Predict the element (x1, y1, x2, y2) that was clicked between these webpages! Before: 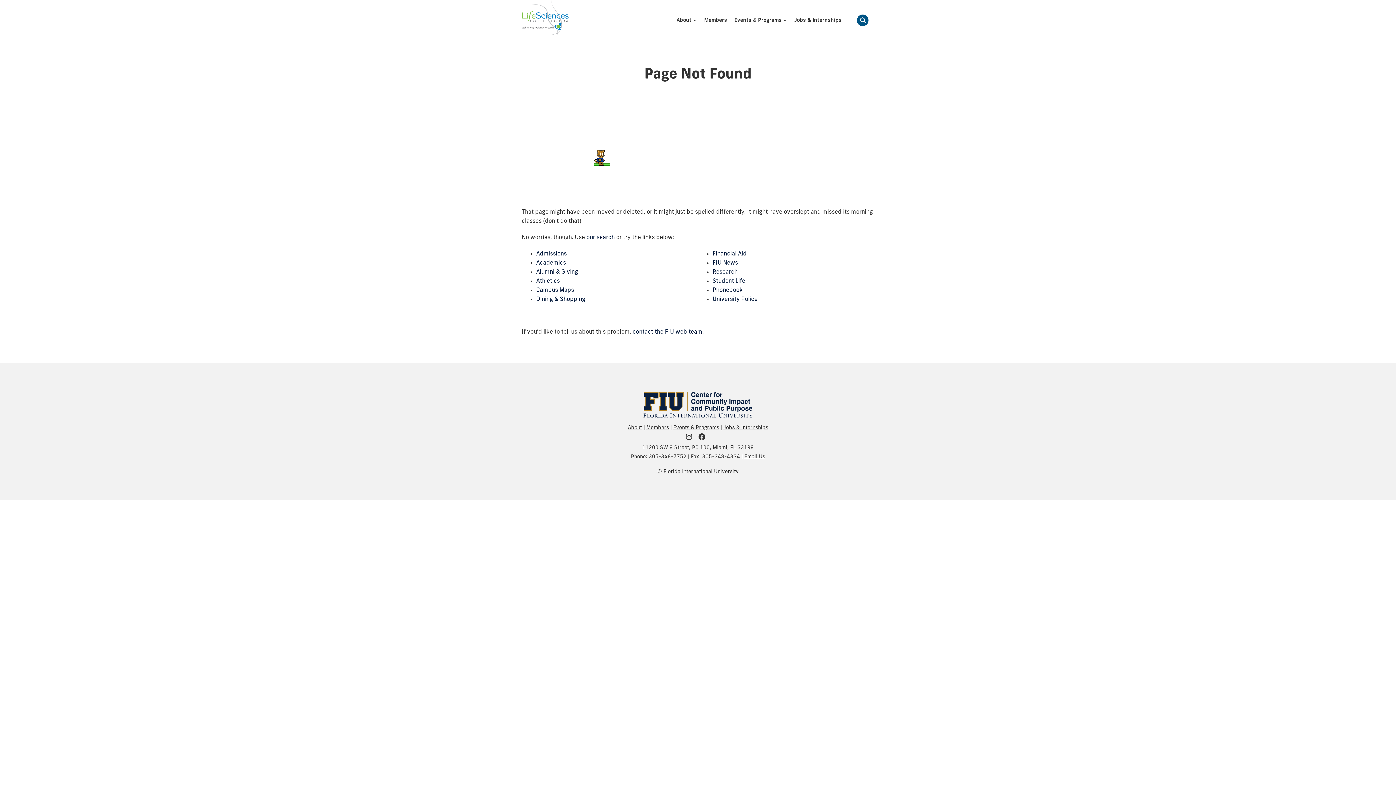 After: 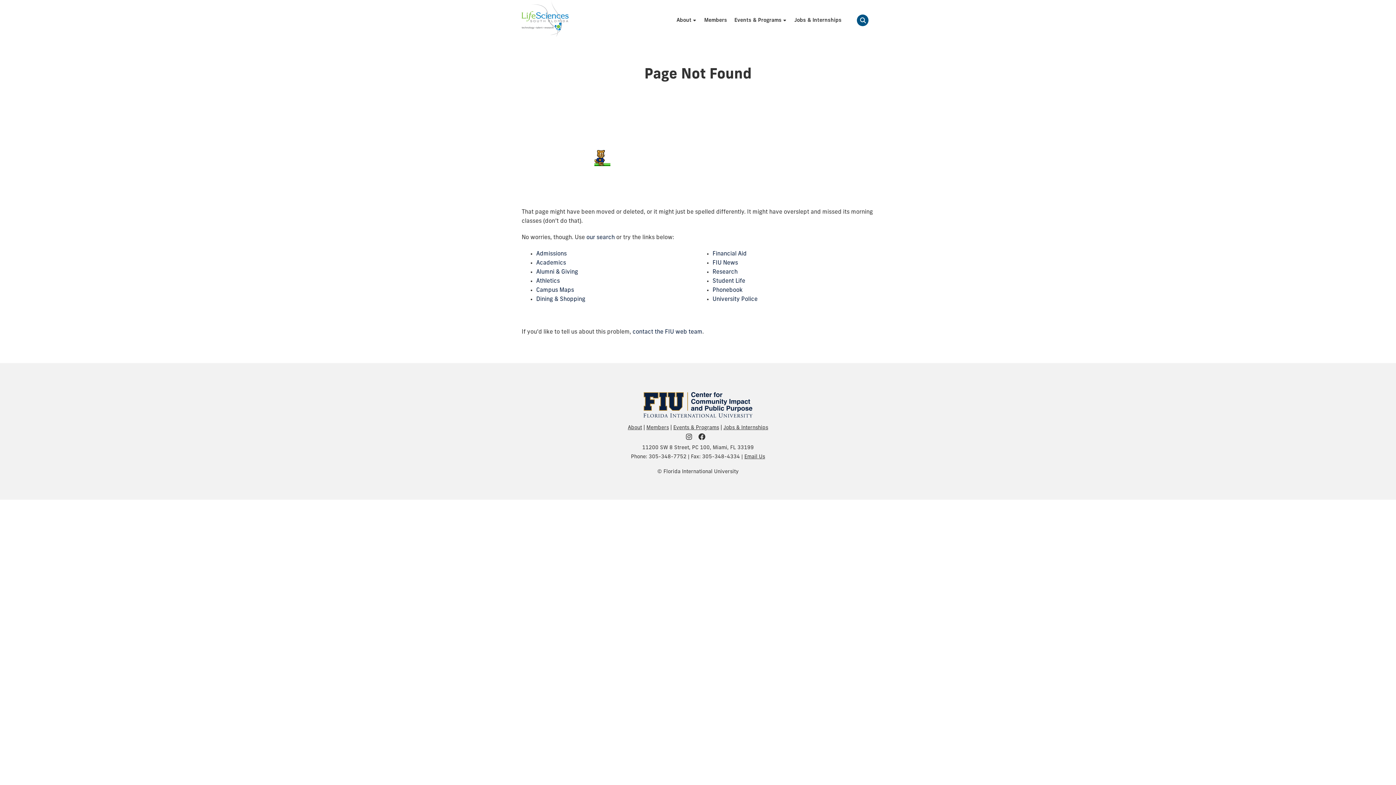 Action: bbox: (712, 260, 738, 266) label: FIU News